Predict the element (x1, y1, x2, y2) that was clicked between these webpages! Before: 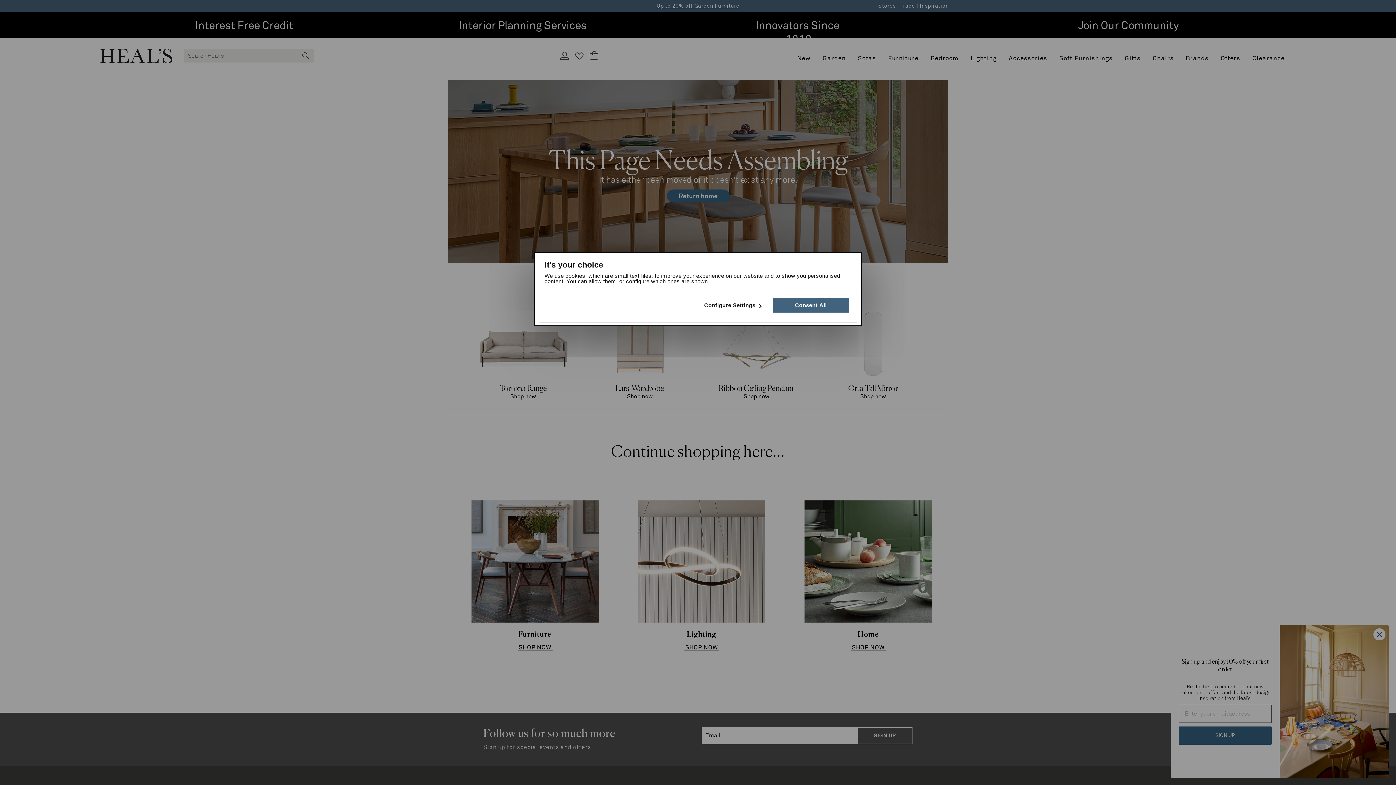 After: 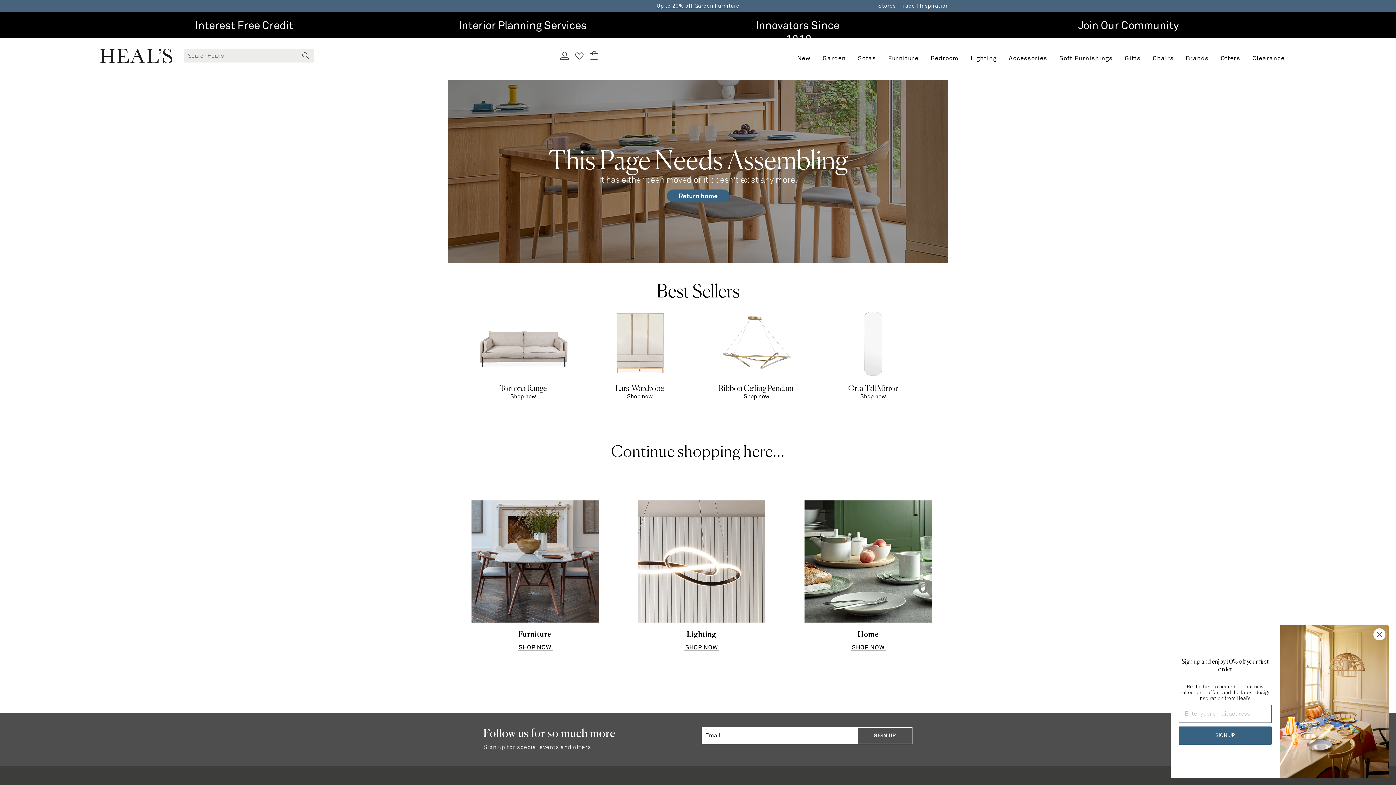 Action: bbox: (773, 297, 848, 312) label: Consent All